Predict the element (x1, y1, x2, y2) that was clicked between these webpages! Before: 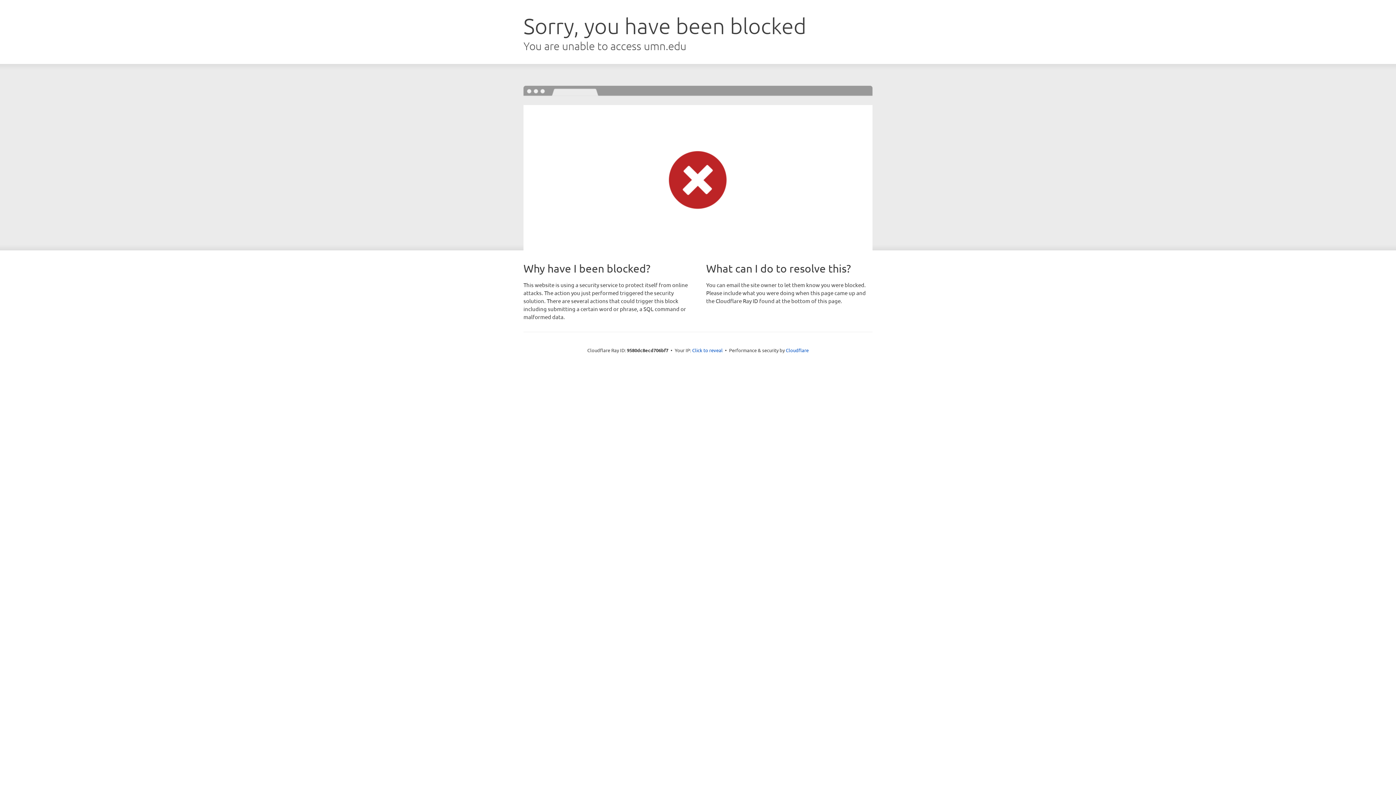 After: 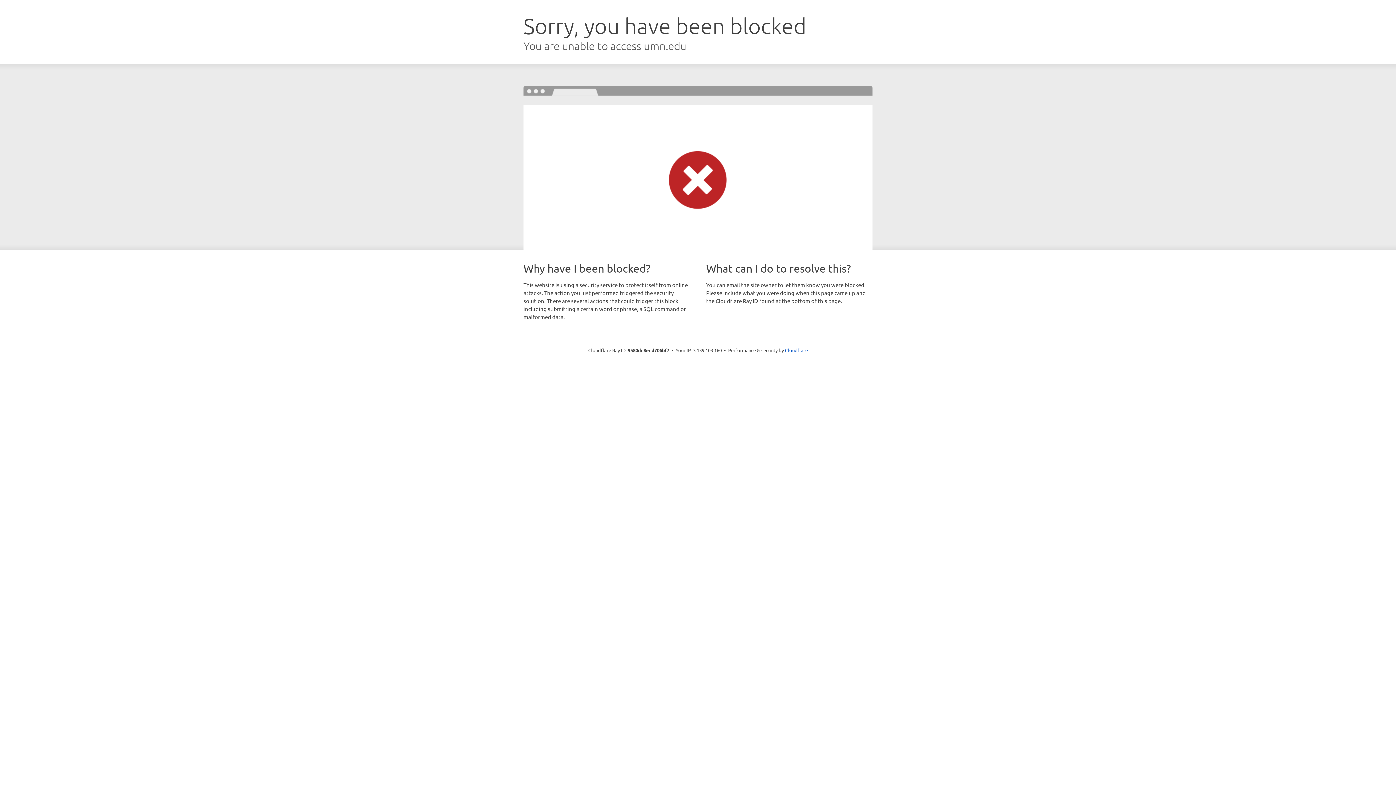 Action: label: Click to reveal bbox: (692, 346, 722, 353)